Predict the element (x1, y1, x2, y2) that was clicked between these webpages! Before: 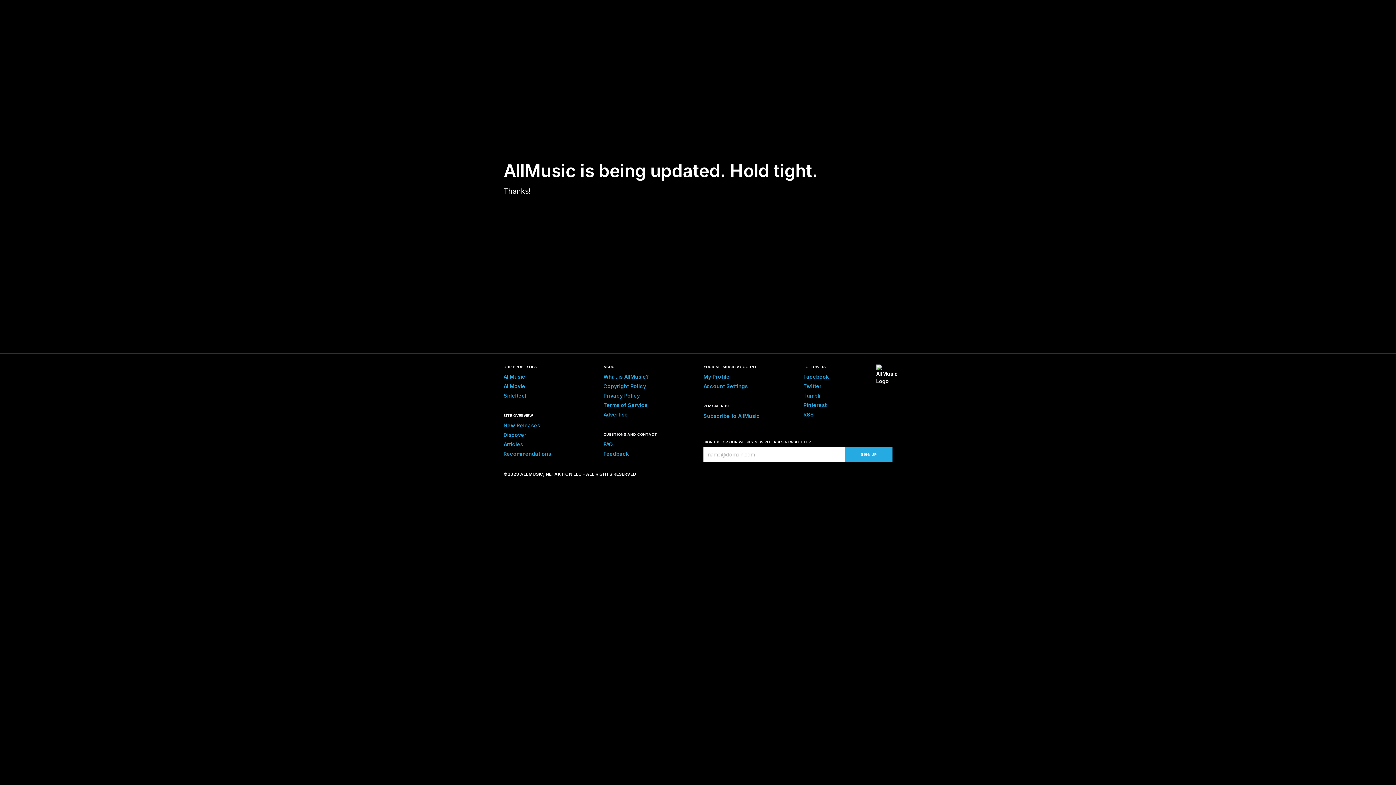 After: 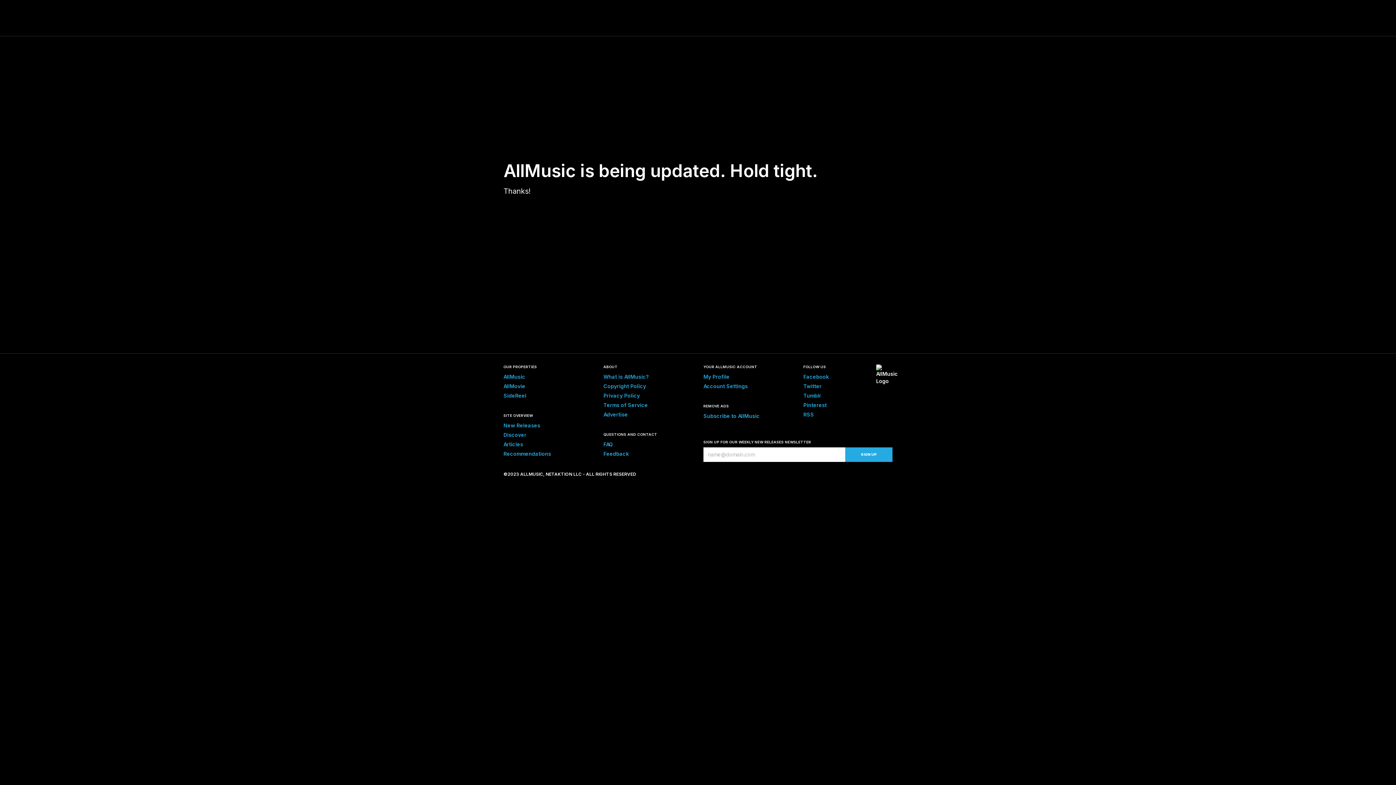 Action: label: Twitter bbox: (803, 383, 821, 389)